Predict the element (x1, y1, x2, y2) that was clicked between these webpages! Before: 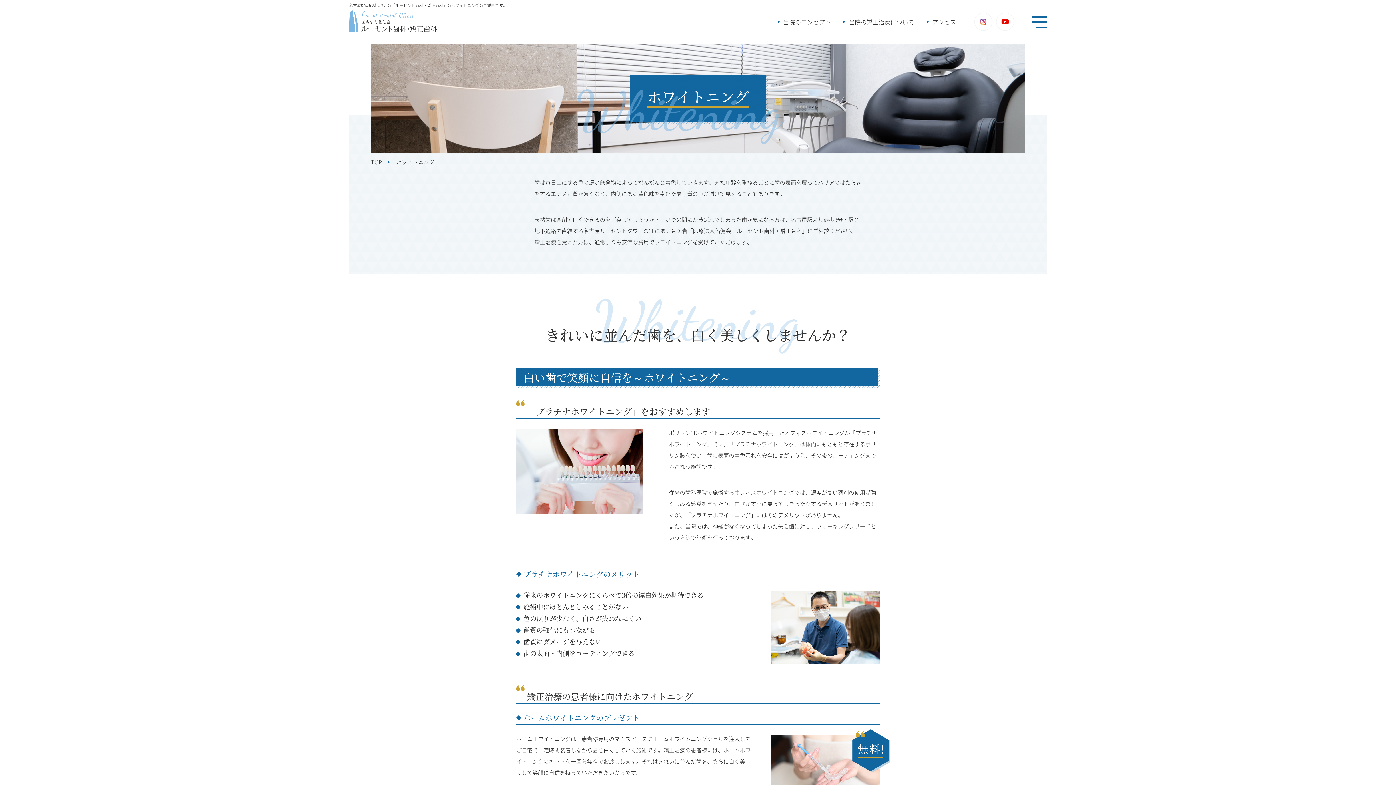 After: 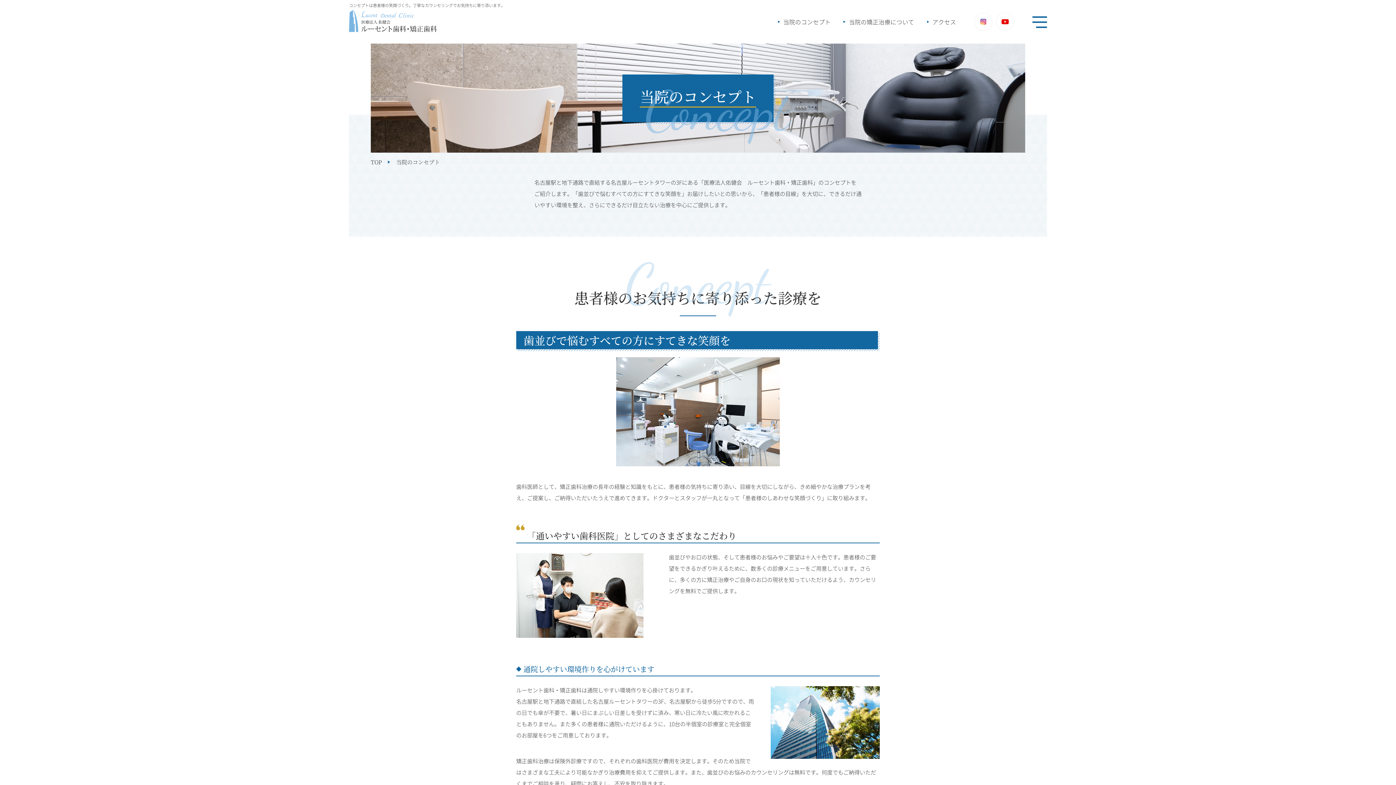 Action: label: 当院のコンセプト bbox: (778, 17, 830, 26)